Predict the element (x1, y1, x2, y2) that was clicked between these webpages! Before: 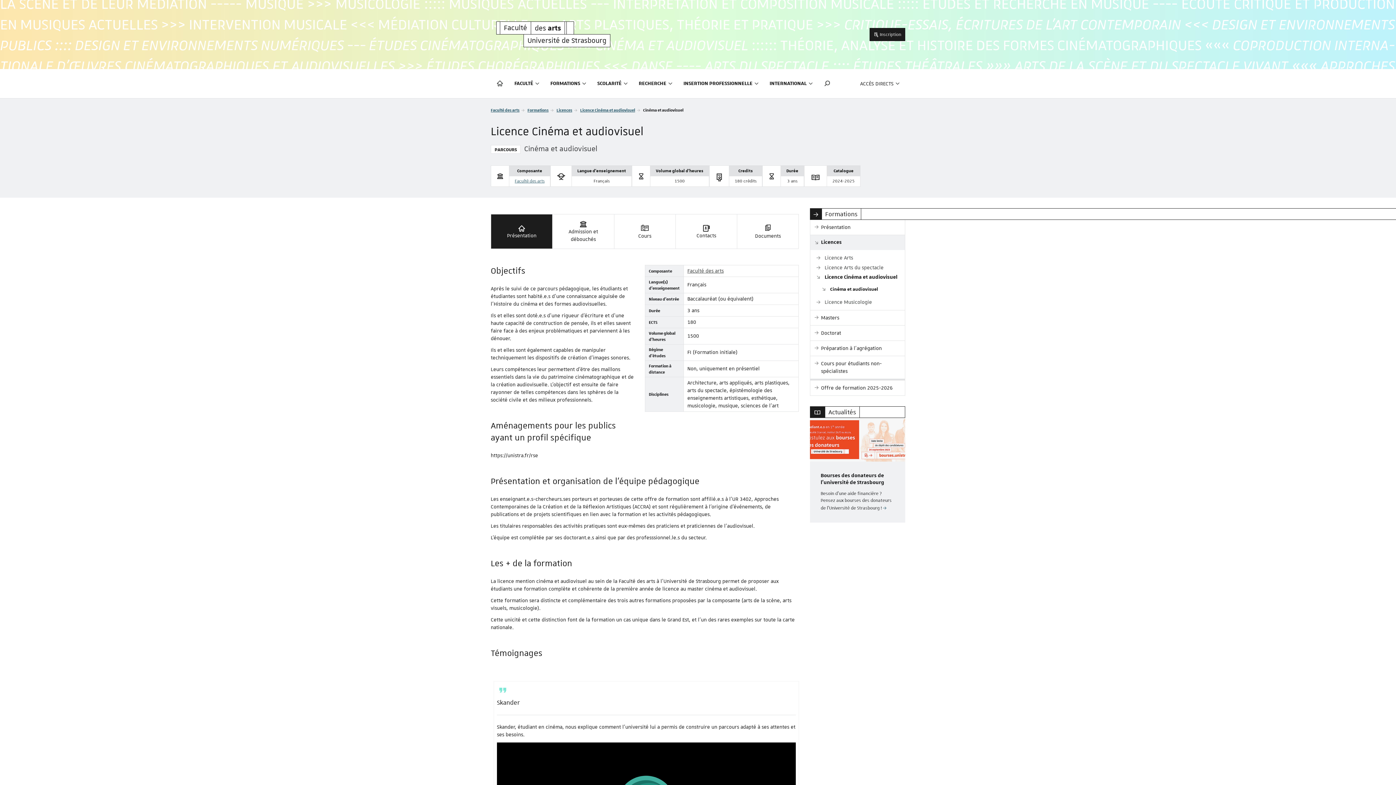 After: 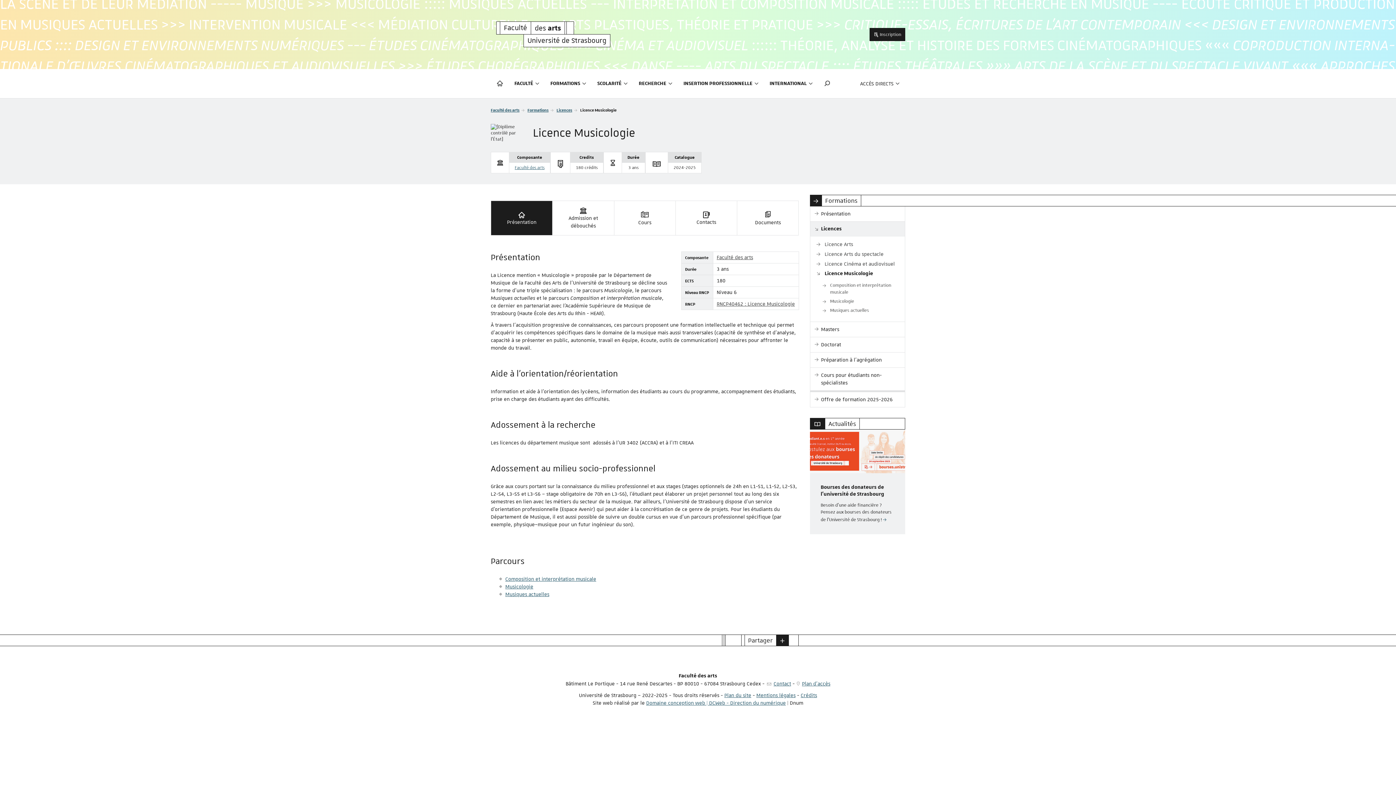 Action: bbox: (823, 298, 875, 306) label: Licence Musicologie